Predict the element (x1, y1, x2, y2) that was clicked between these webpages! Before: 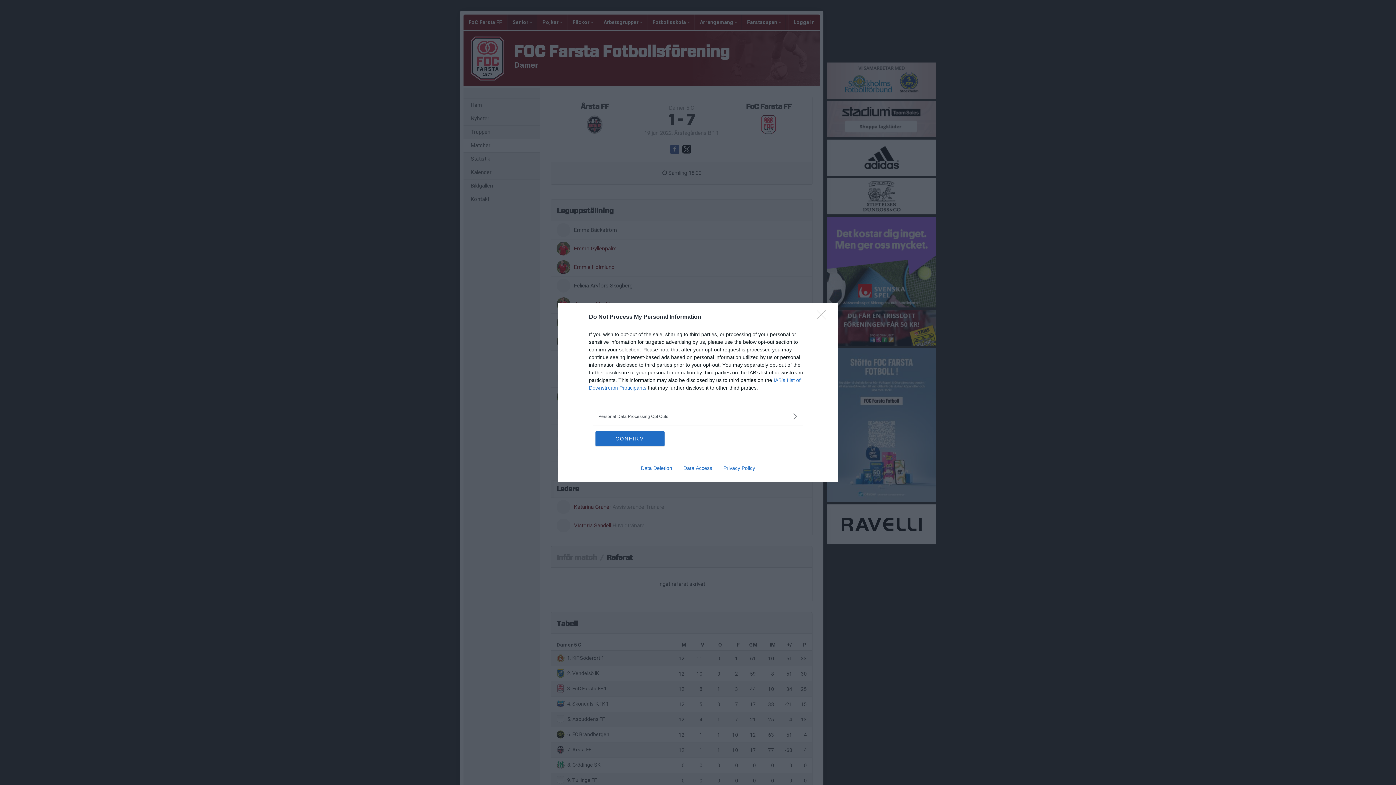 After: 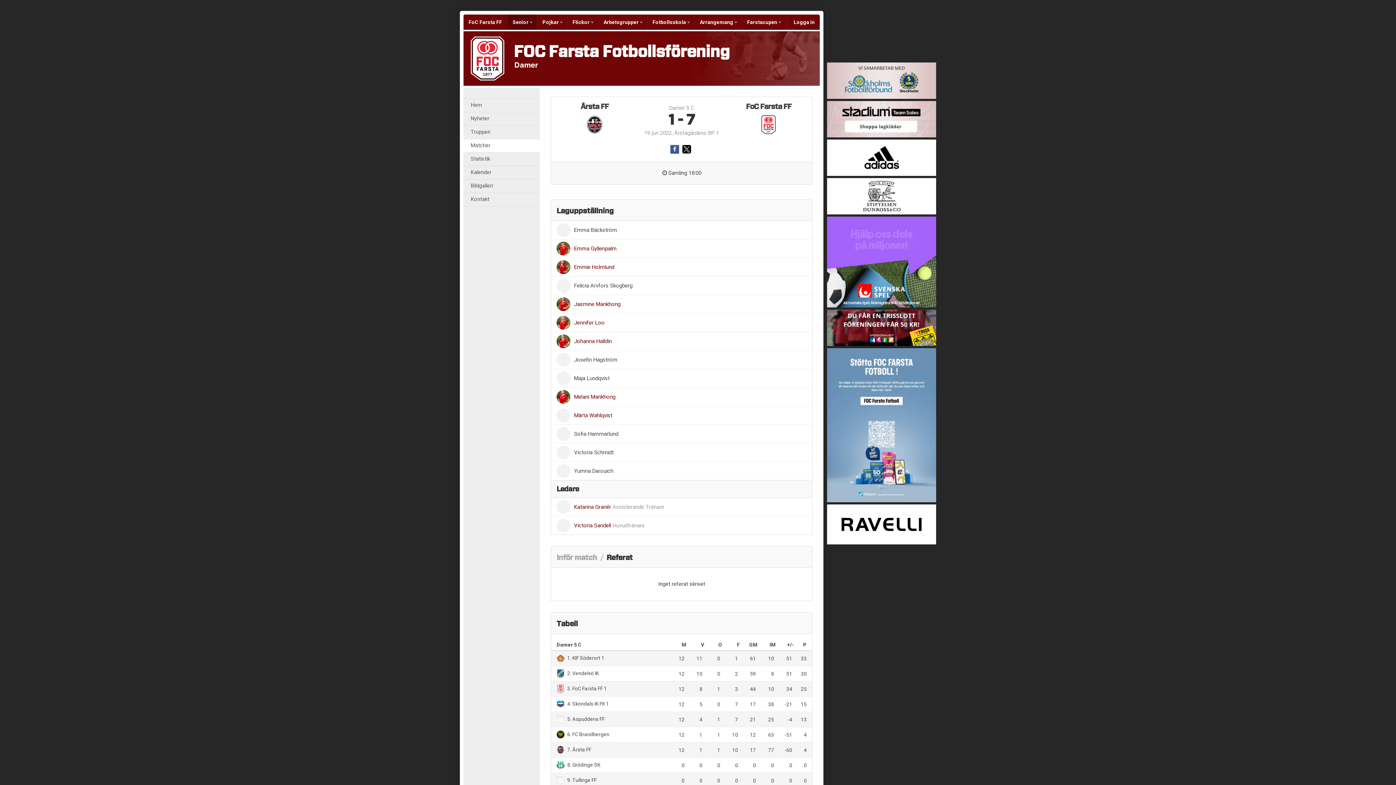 Action: bbox: (595, 431, 664, 446) label: CONFIRM